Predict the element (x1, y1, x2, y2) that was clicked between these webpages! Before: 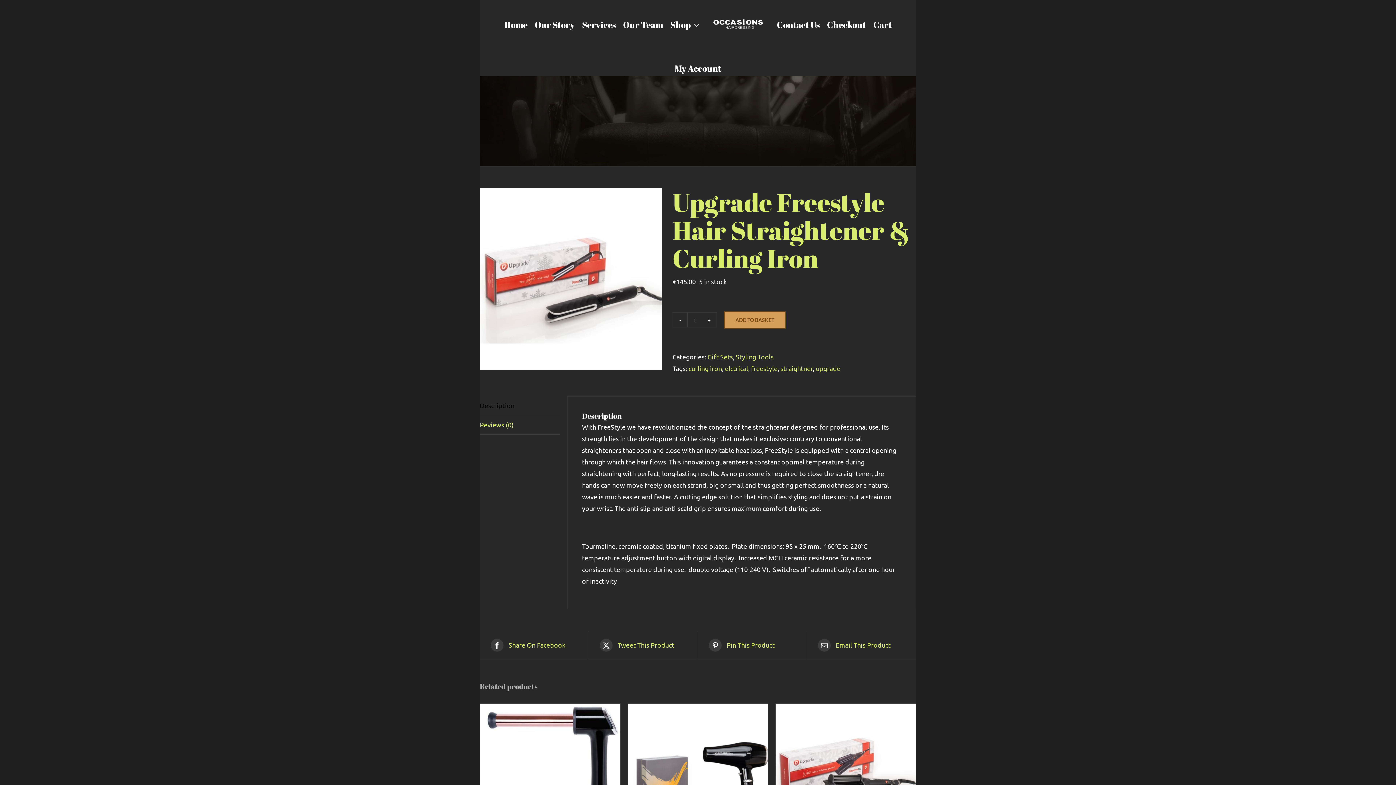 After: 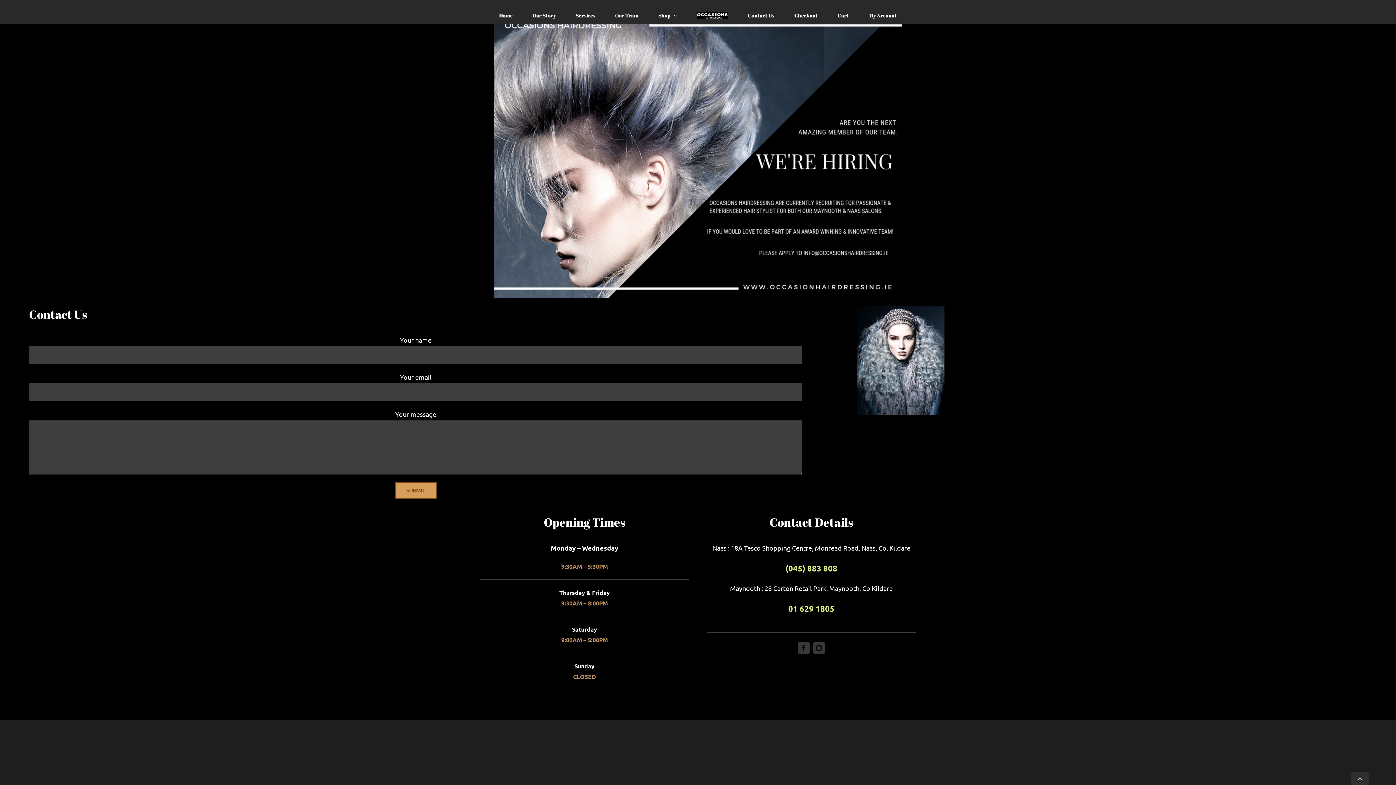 Action: label: Contact Us bbox: (777, 9, 820, 39)